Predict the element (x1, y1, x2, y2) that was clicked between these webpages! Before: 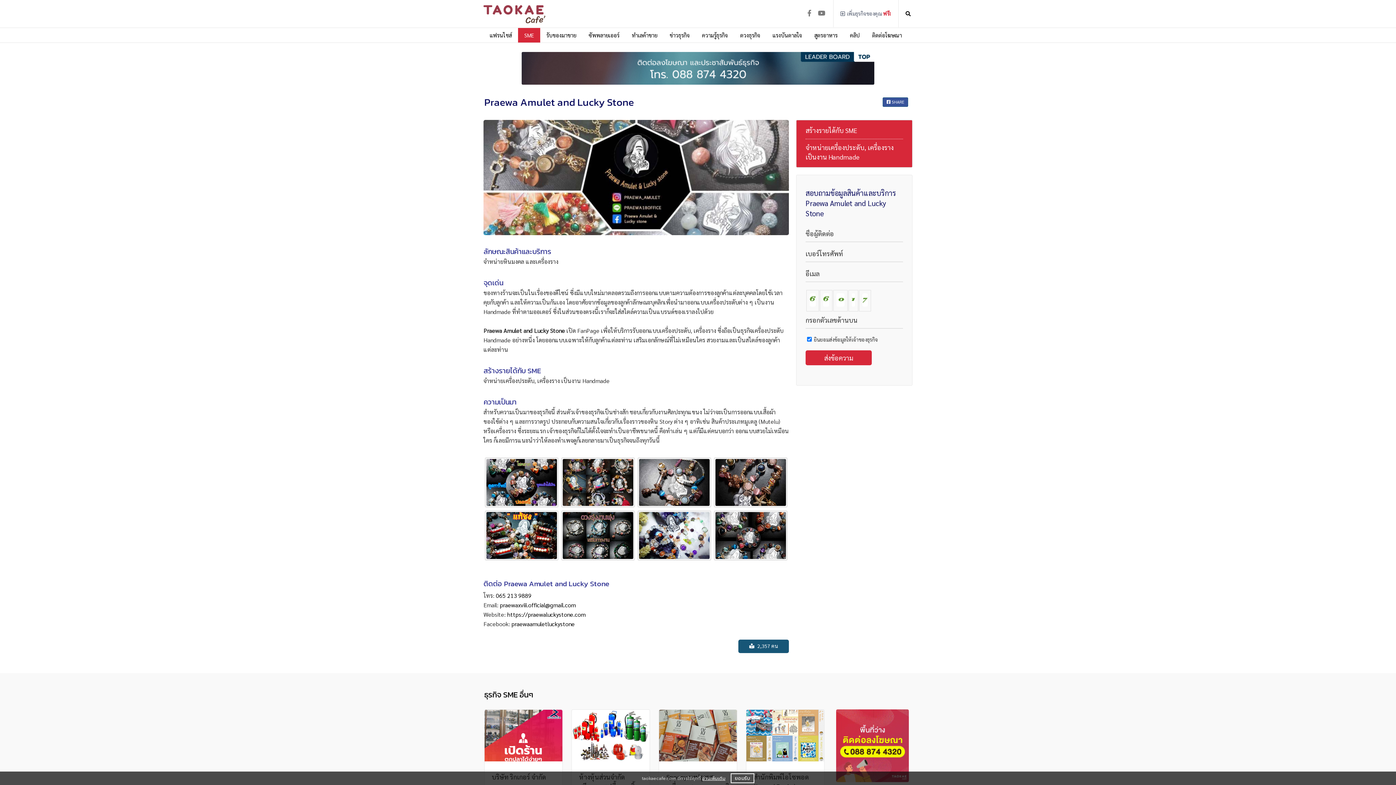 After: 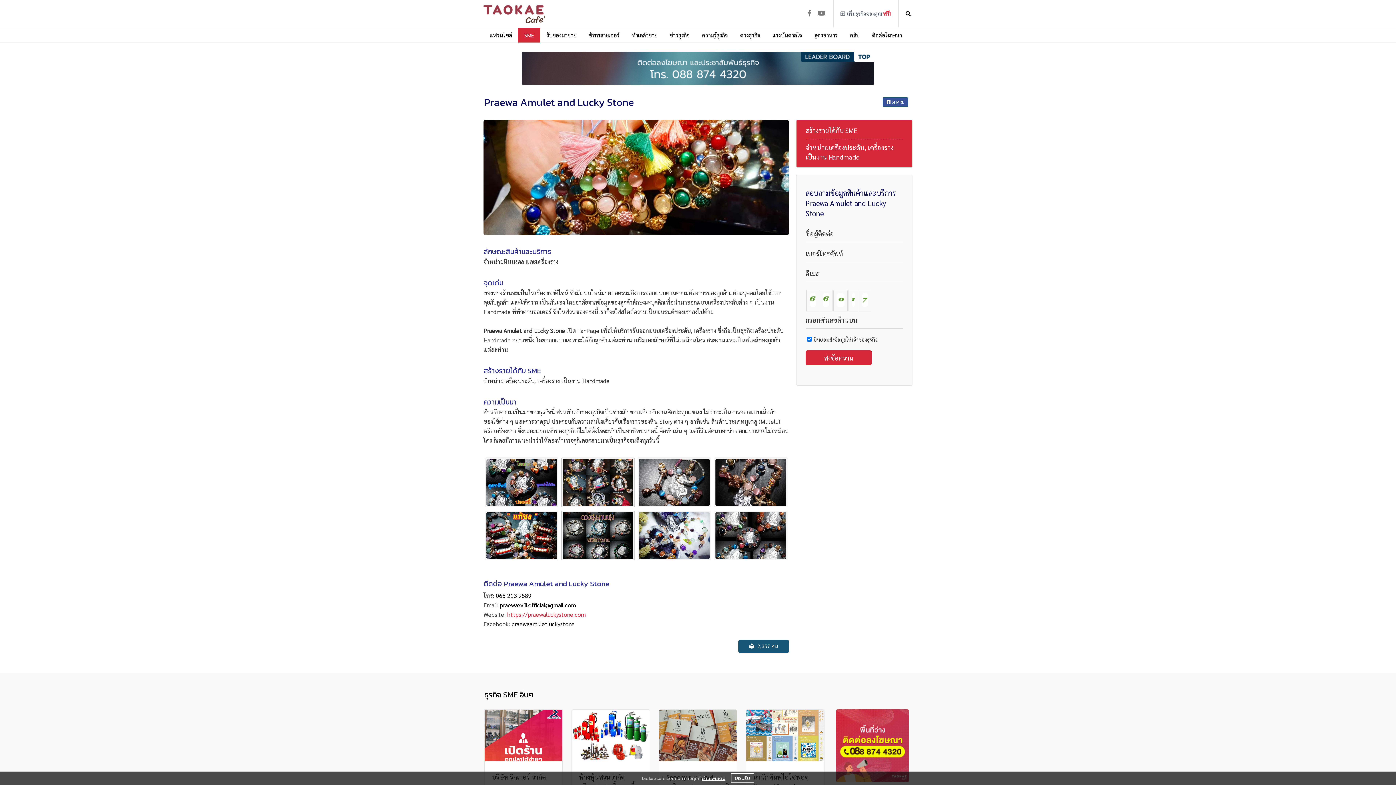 Action: bbox: (507, 610, 585, 618) label: https://praewaluckystone.com